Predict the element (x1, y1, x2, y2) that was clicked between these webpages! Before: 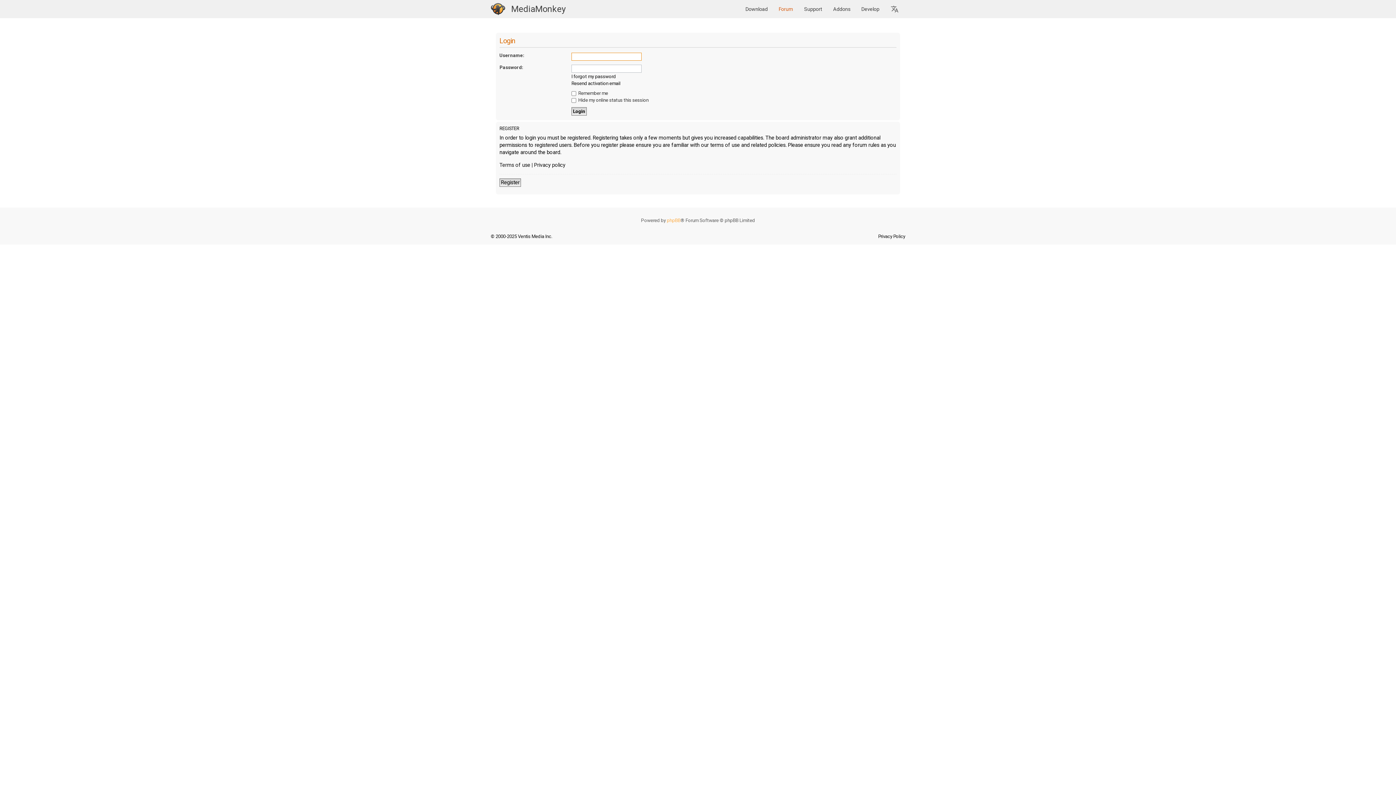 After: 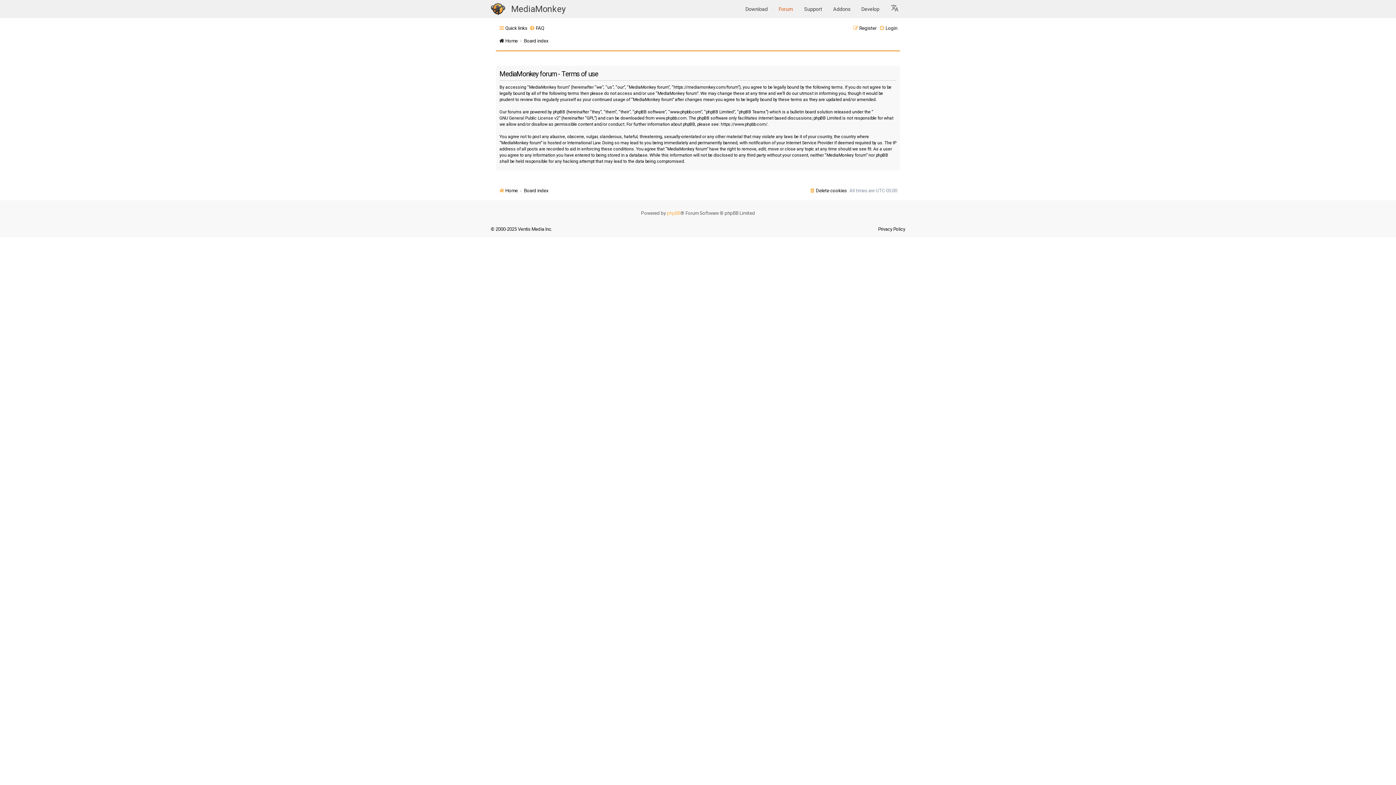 Action: label: Terms of use bbox: (499, 161, 530, 169)